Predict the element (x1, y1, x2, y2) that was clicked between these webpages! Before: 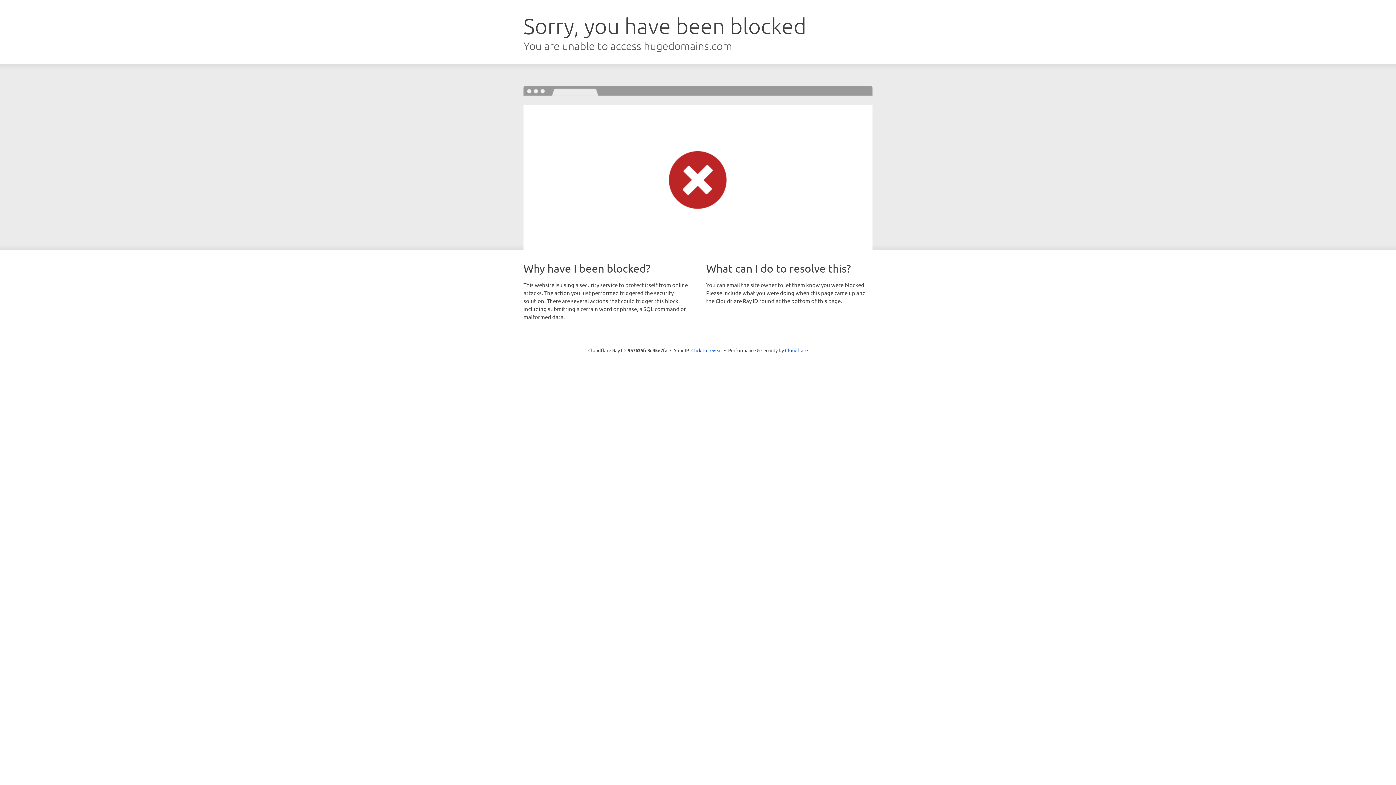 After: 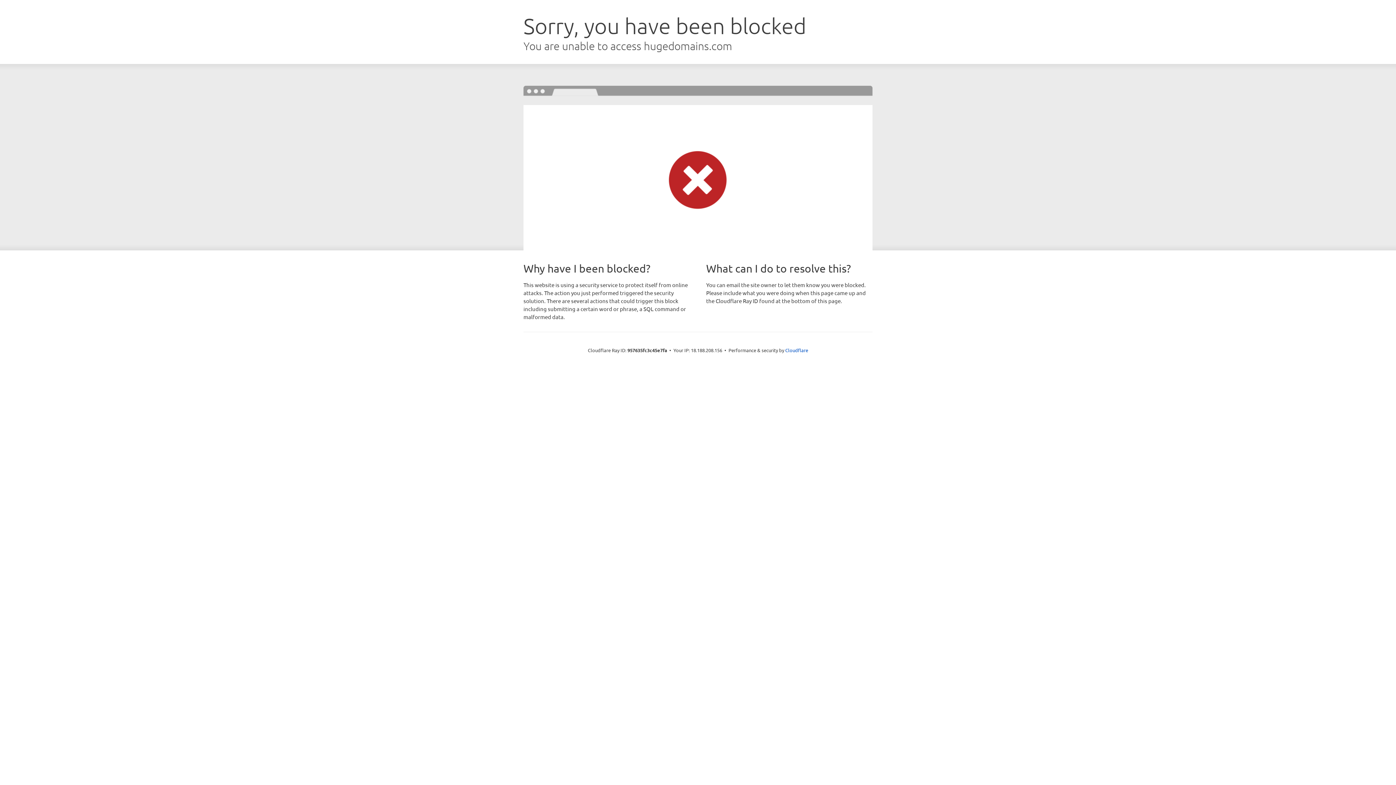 Action: label: Click to reveal bbox: (691, 346, 722, 353)